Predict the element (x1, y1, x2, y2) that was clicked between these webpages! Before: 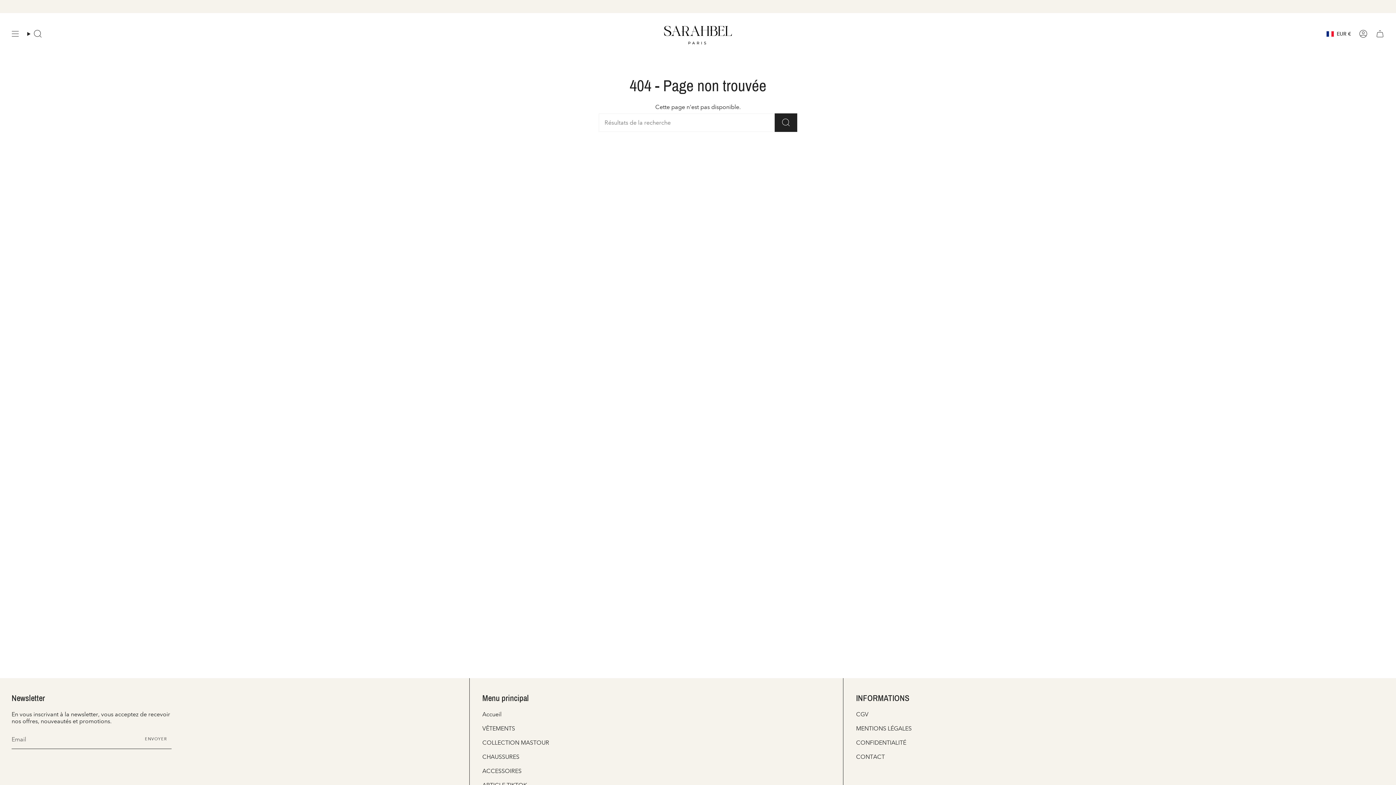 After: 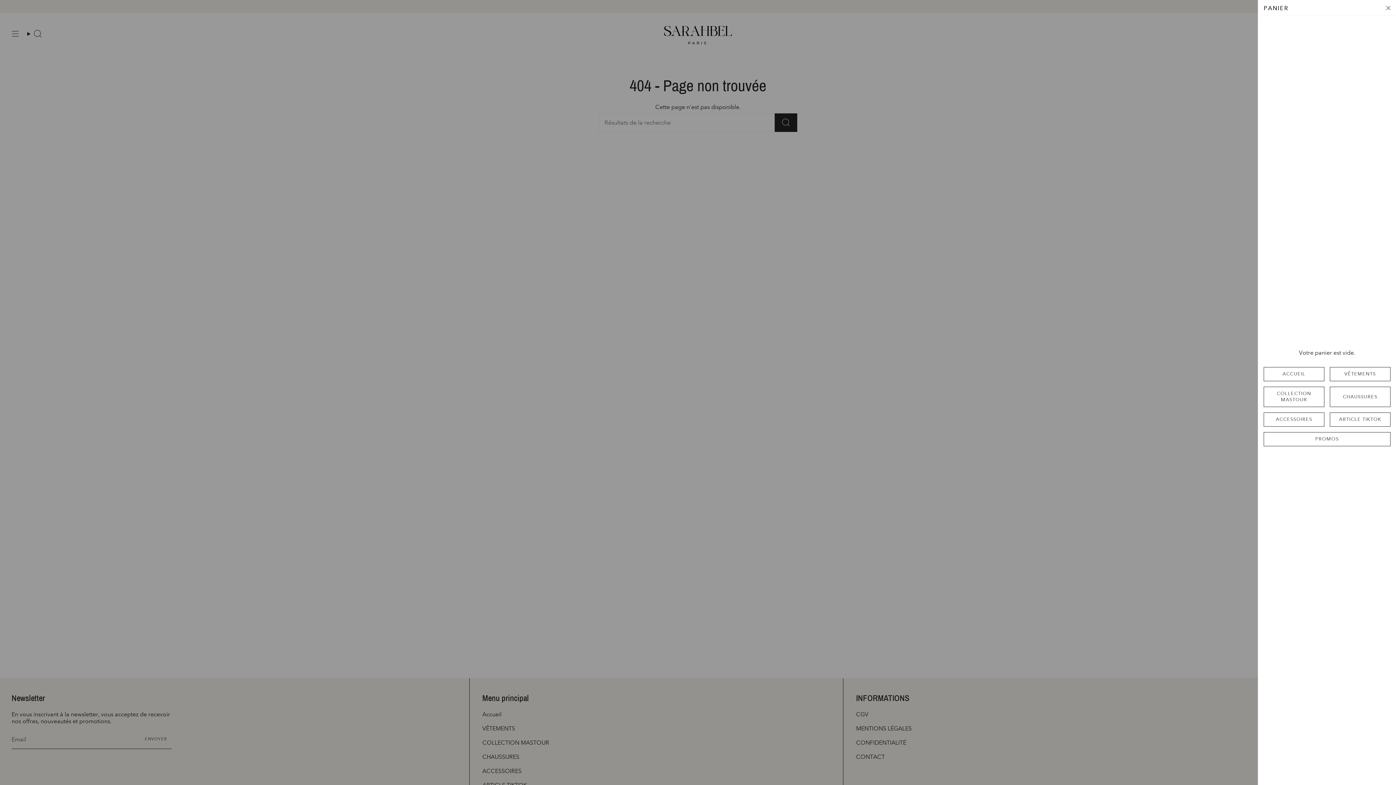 Action: label: Panier bbox: (1372, 18, 1388, 49)